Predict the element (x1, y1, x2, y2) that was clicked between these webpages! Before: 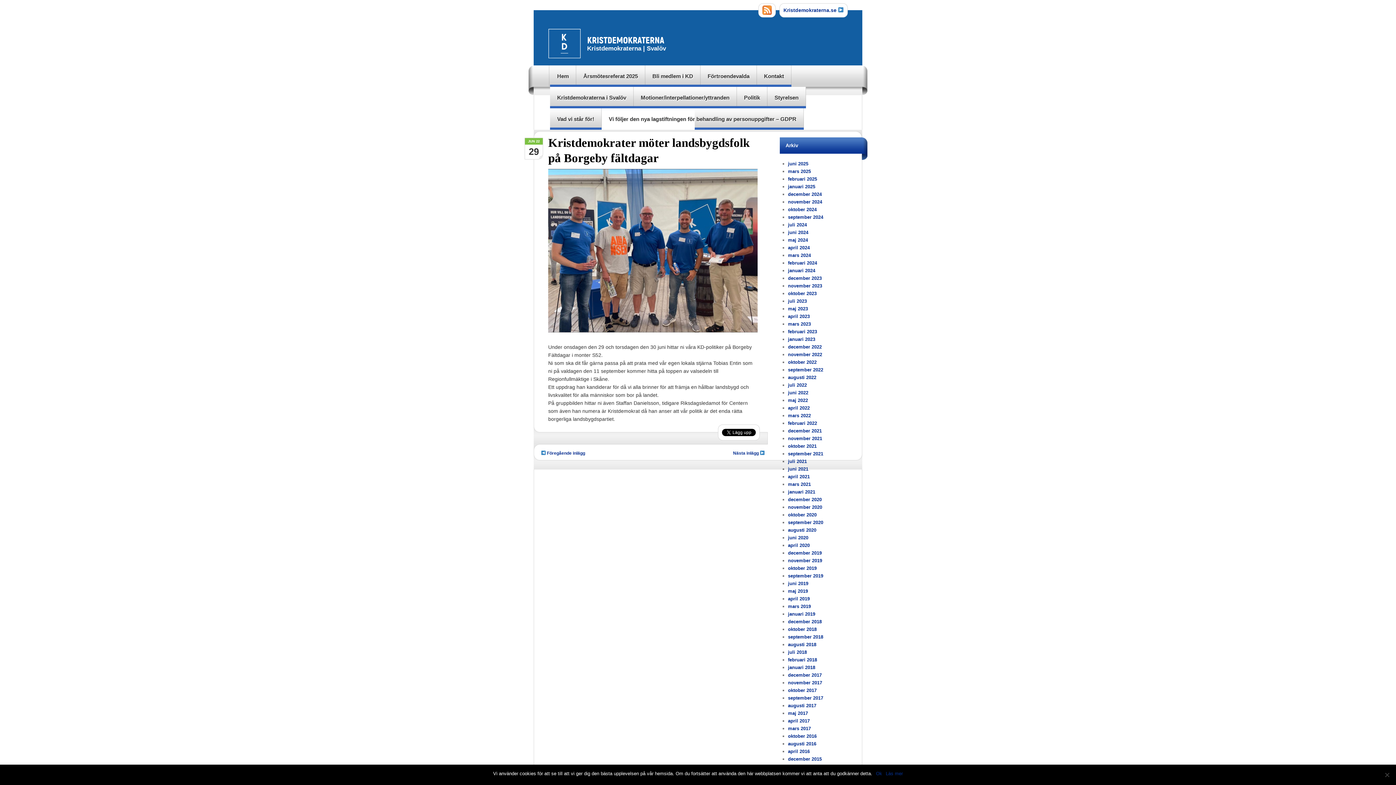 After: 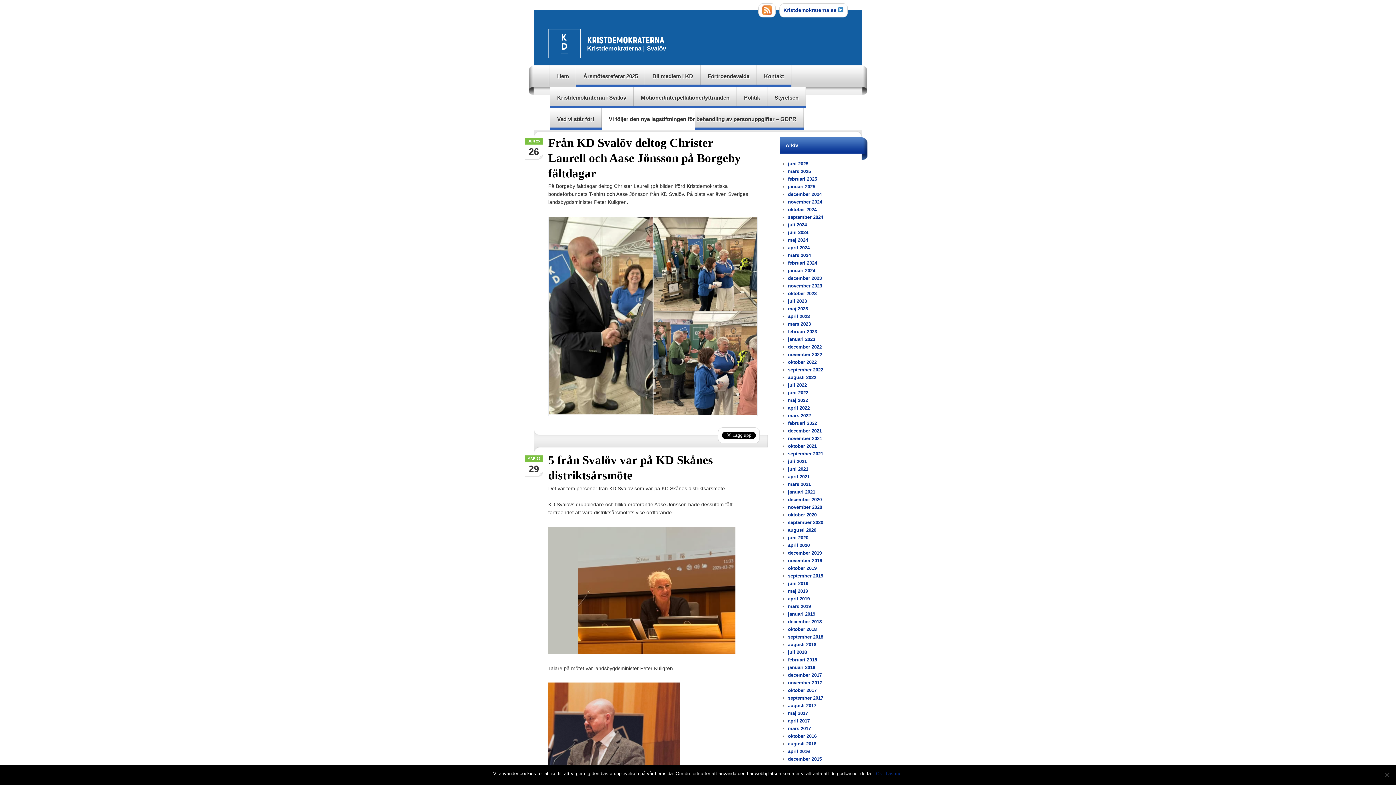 Action: label: Hem bbox: (550, 65, 576, 86)